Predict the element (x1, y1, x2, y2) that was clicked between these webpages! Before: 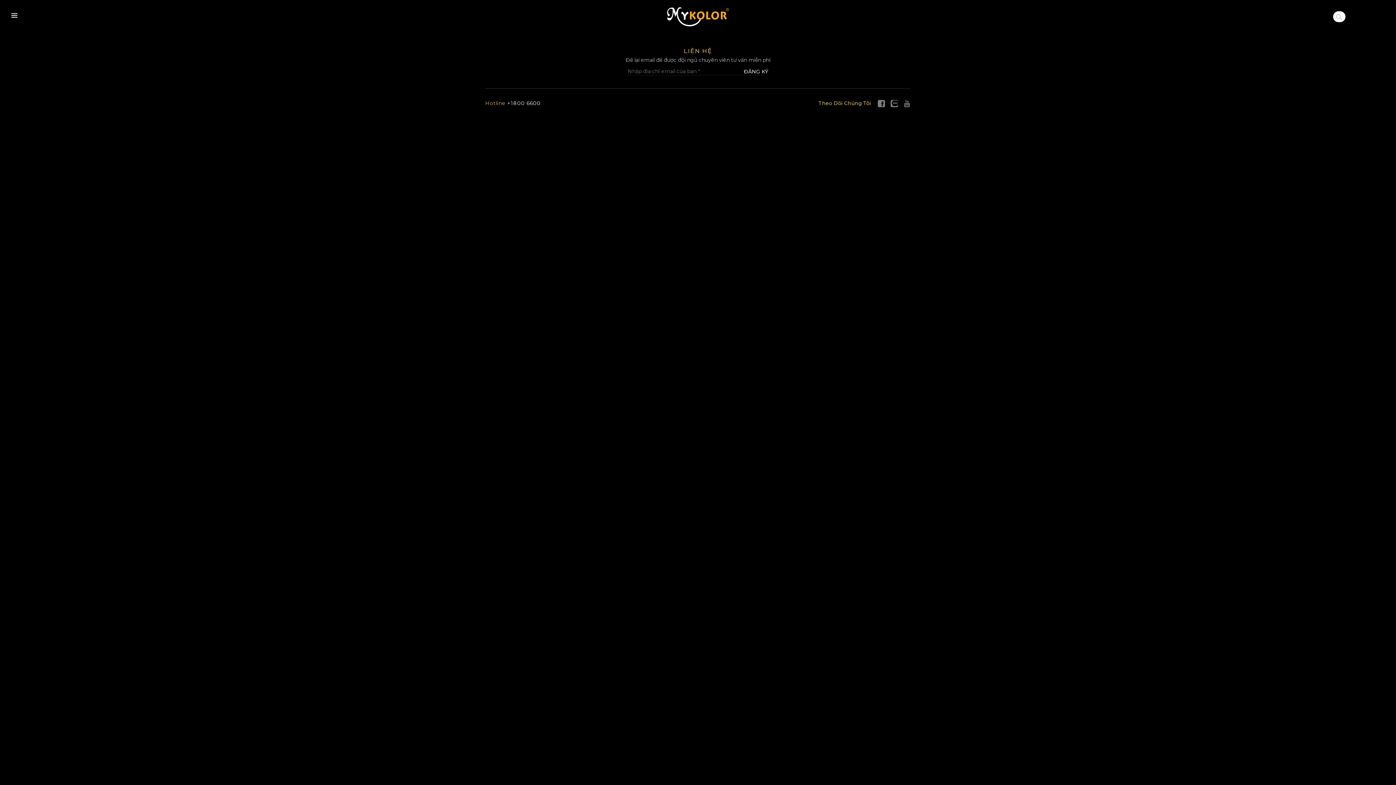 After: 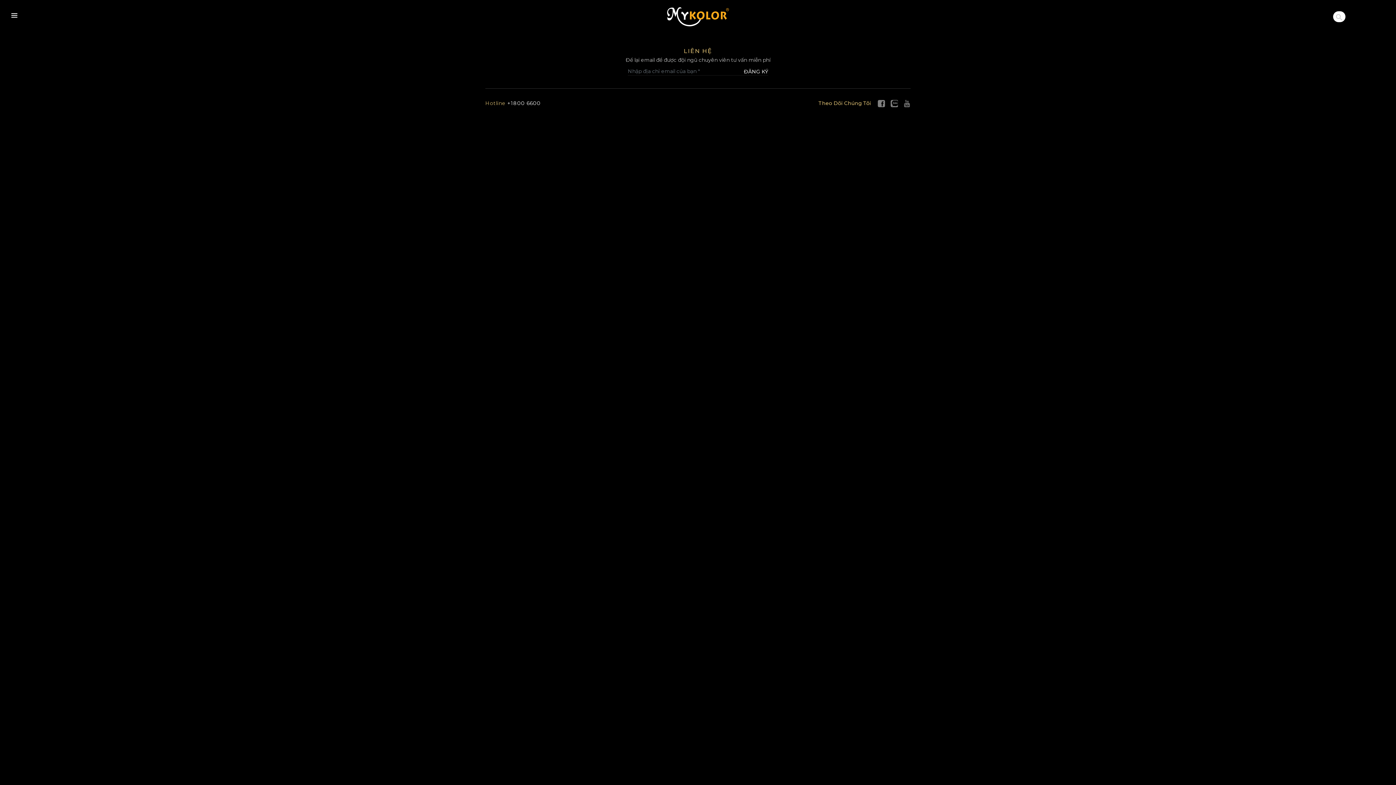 Action: bbox: (485, 99, 540, 106) label: Hotline +1800 6600